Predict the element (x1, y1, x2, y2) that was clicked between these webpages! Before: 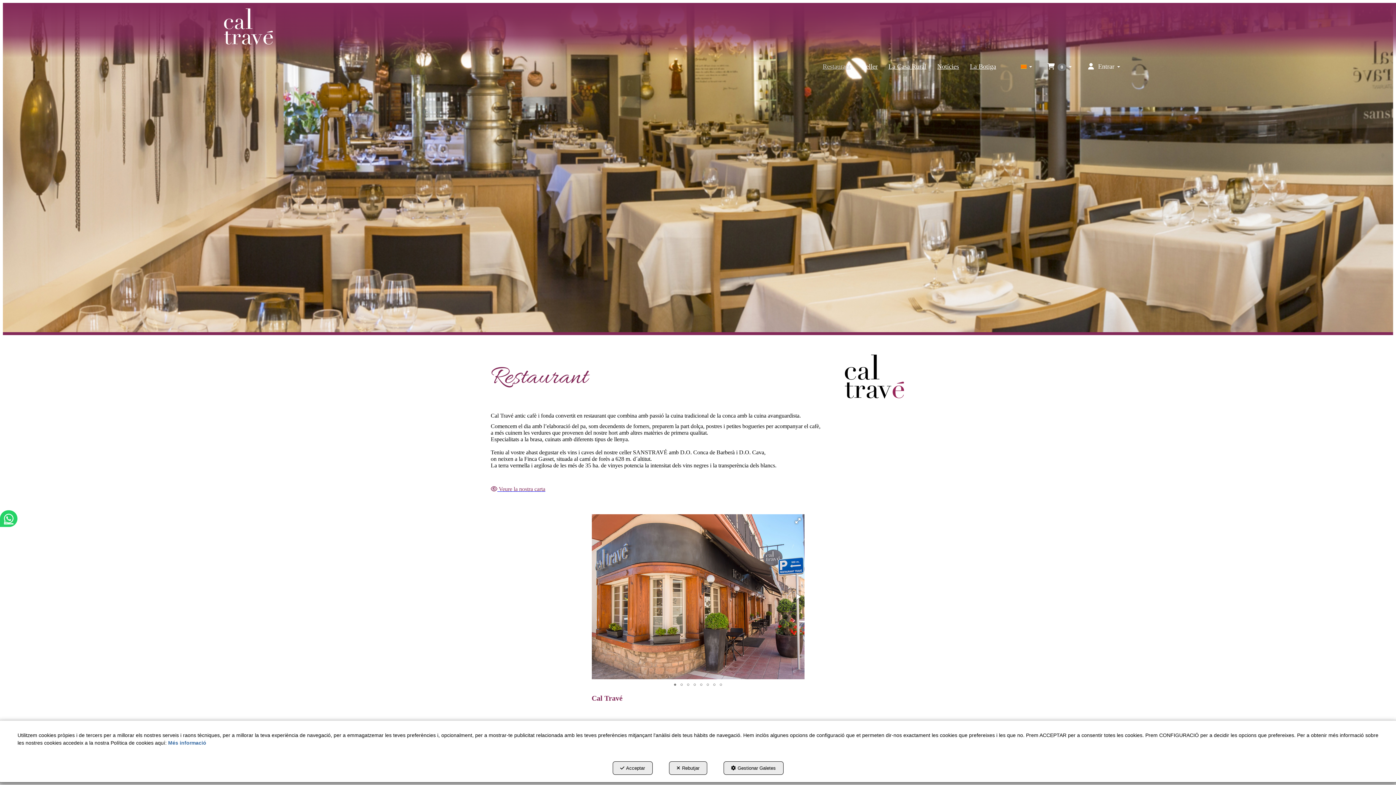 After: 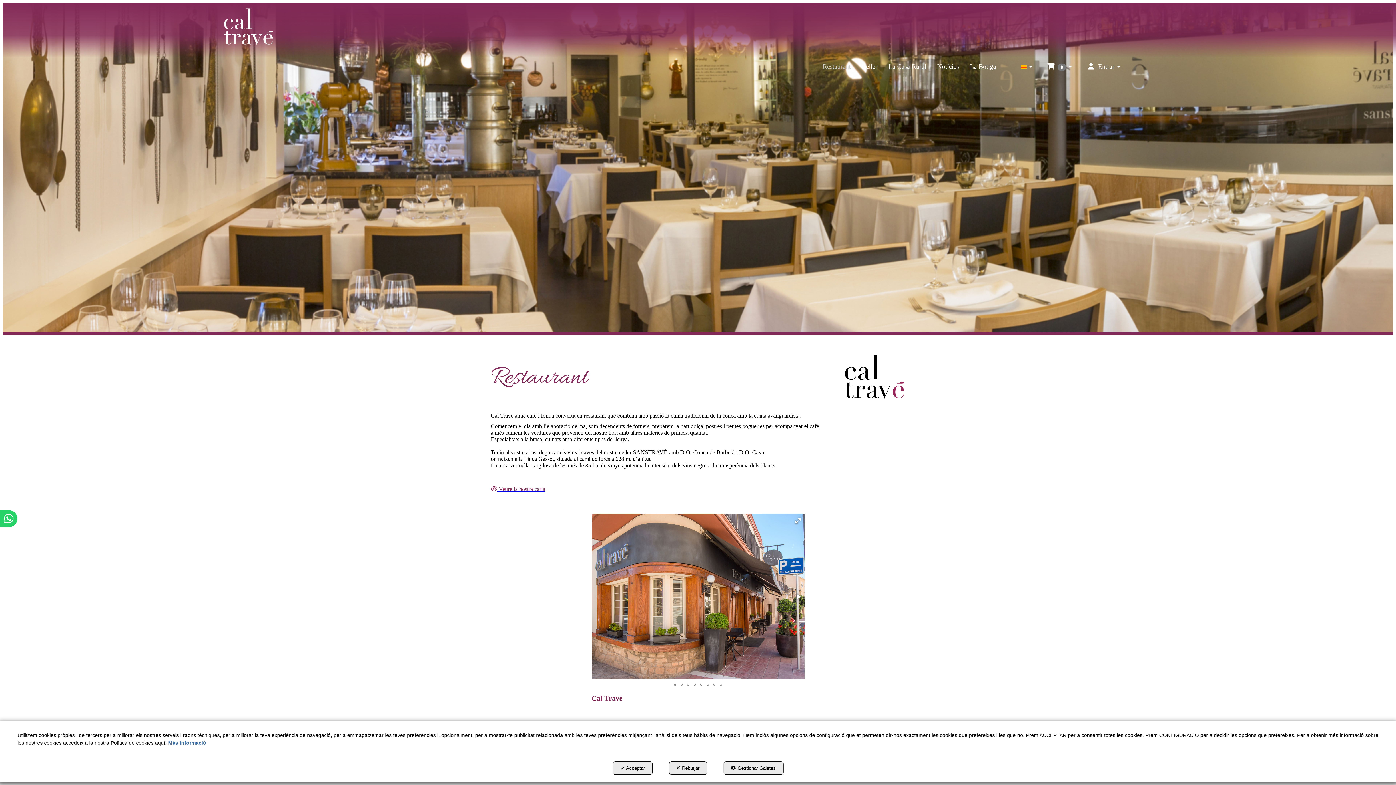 Action: bbox: (0, 510, 17, 527) label: WhatsApp